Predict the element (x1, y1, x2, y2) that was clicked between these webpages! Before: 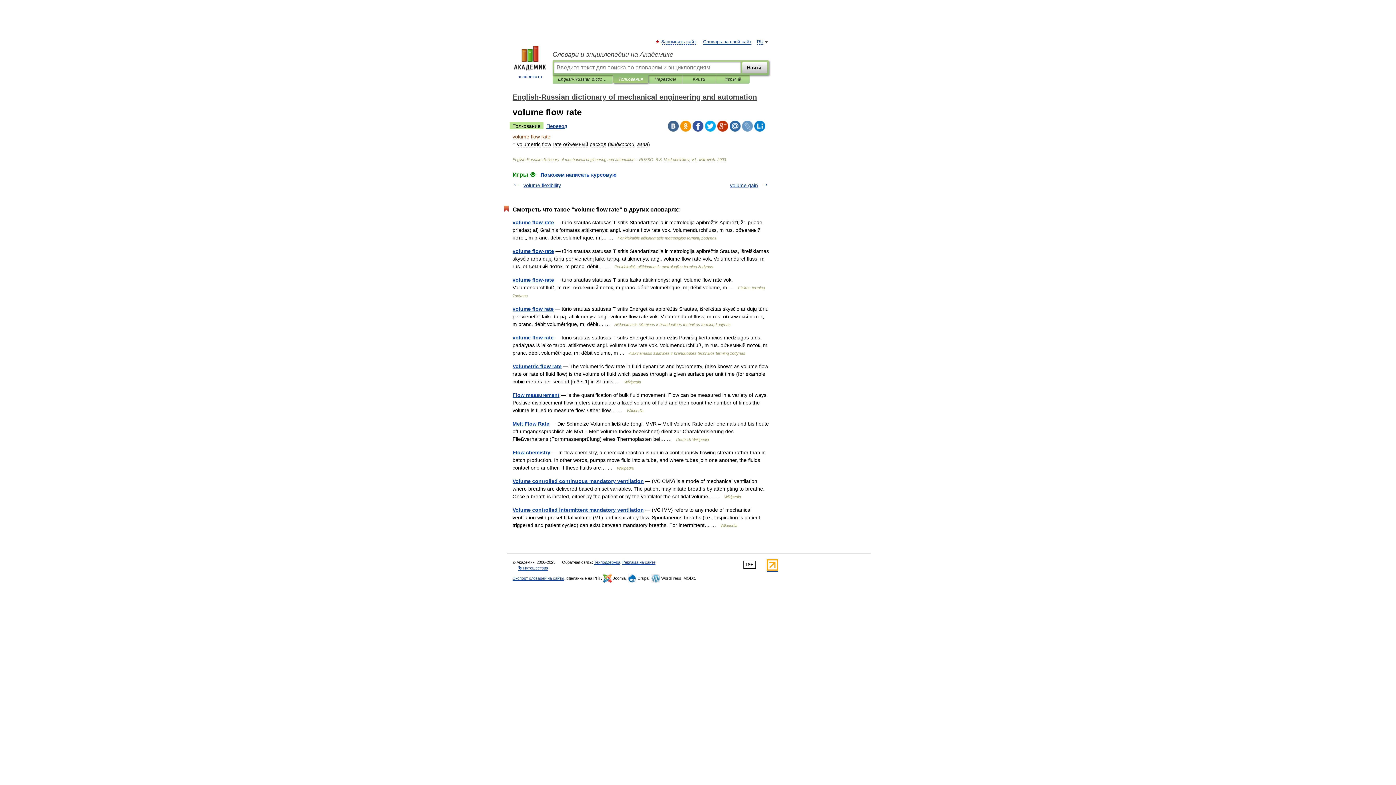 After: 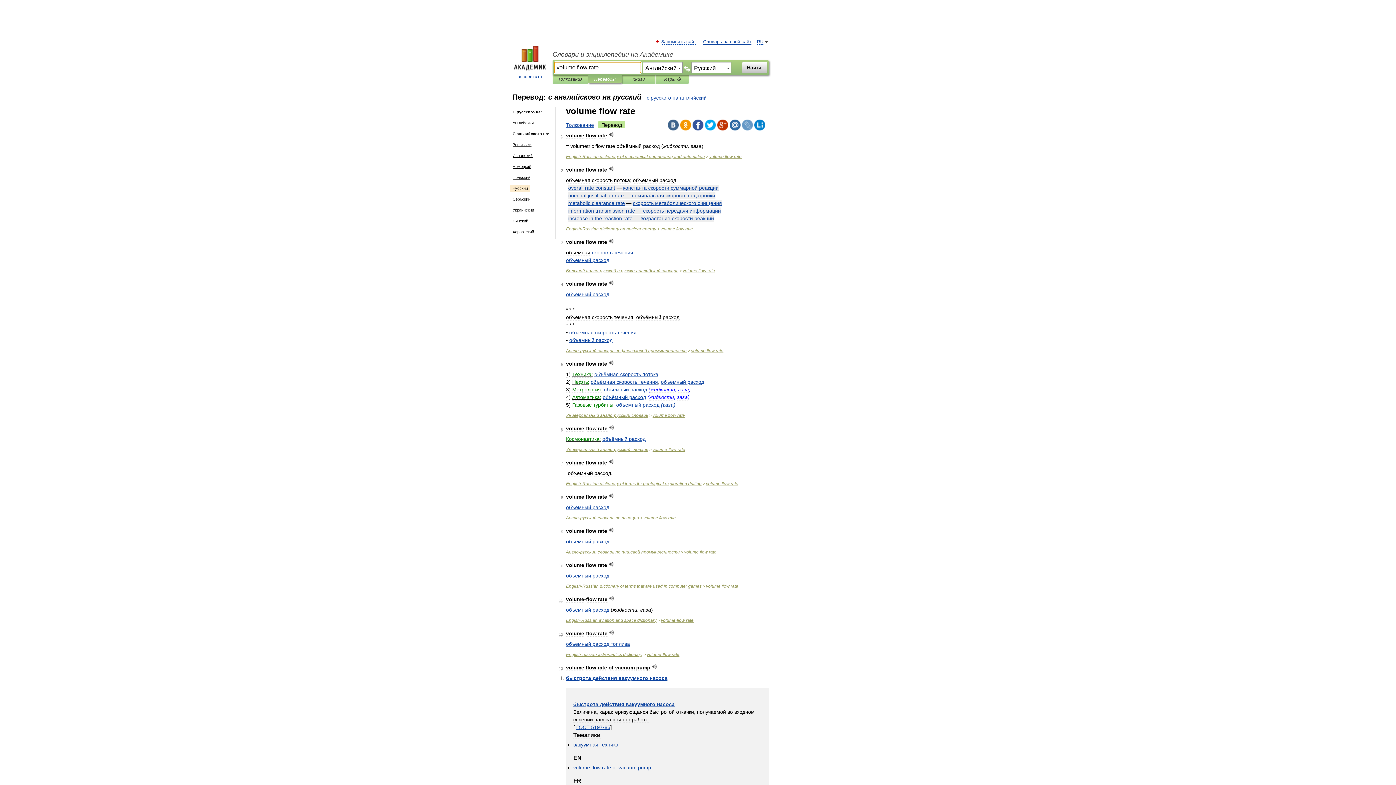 Action: bbox: (543, 122, 570, 129) label: Перевод